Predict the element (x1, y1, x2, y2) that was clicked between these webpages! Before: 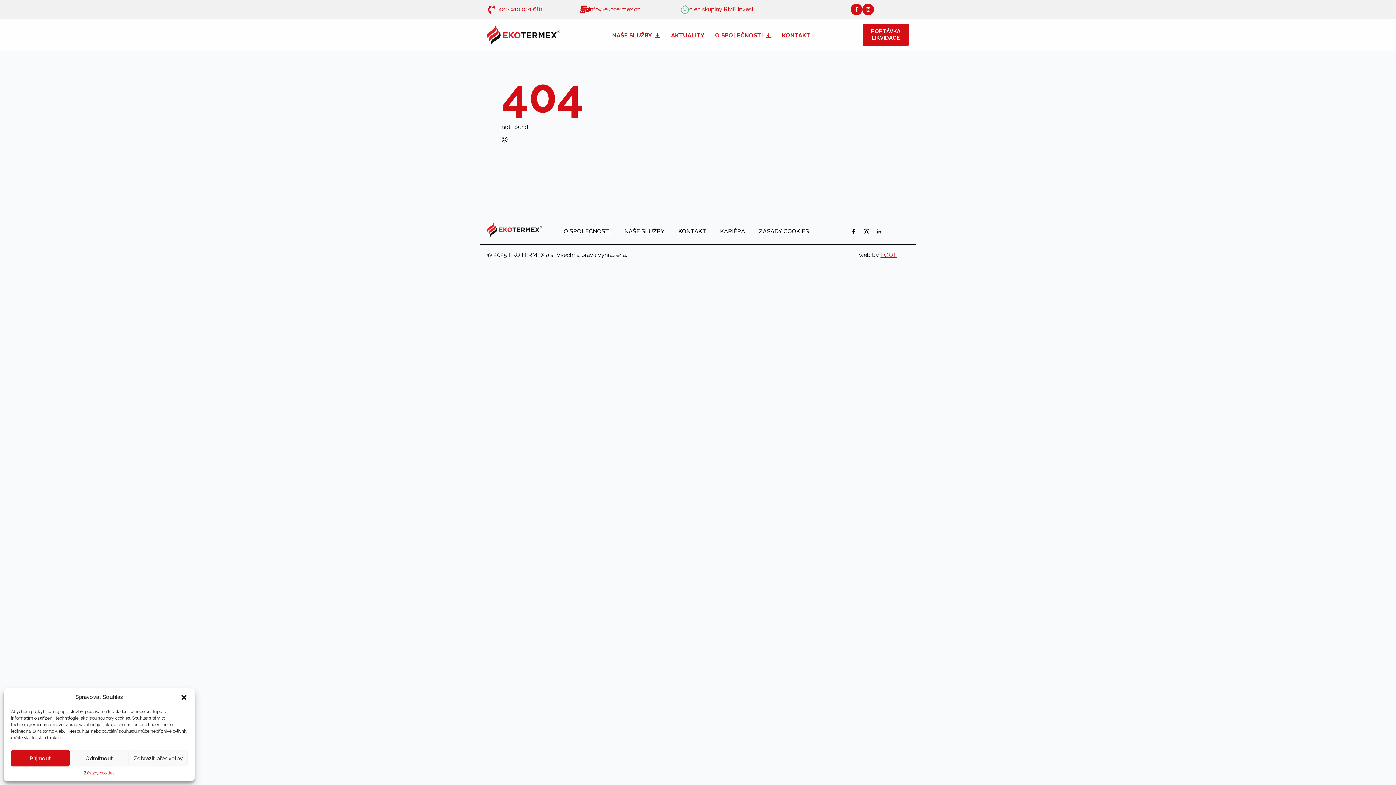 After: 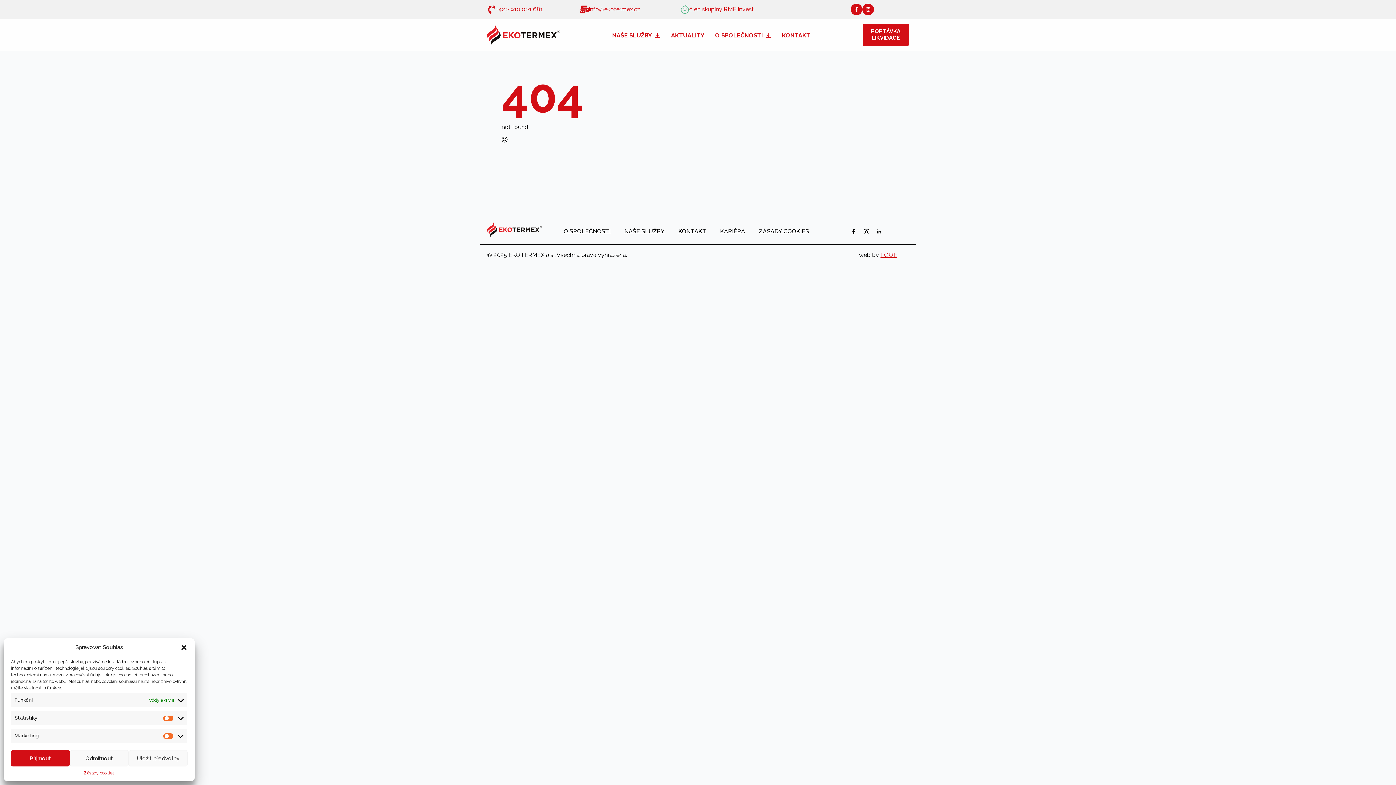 Action: label: Zobrazit předvolby bbox: (128, 750, 187, 766)